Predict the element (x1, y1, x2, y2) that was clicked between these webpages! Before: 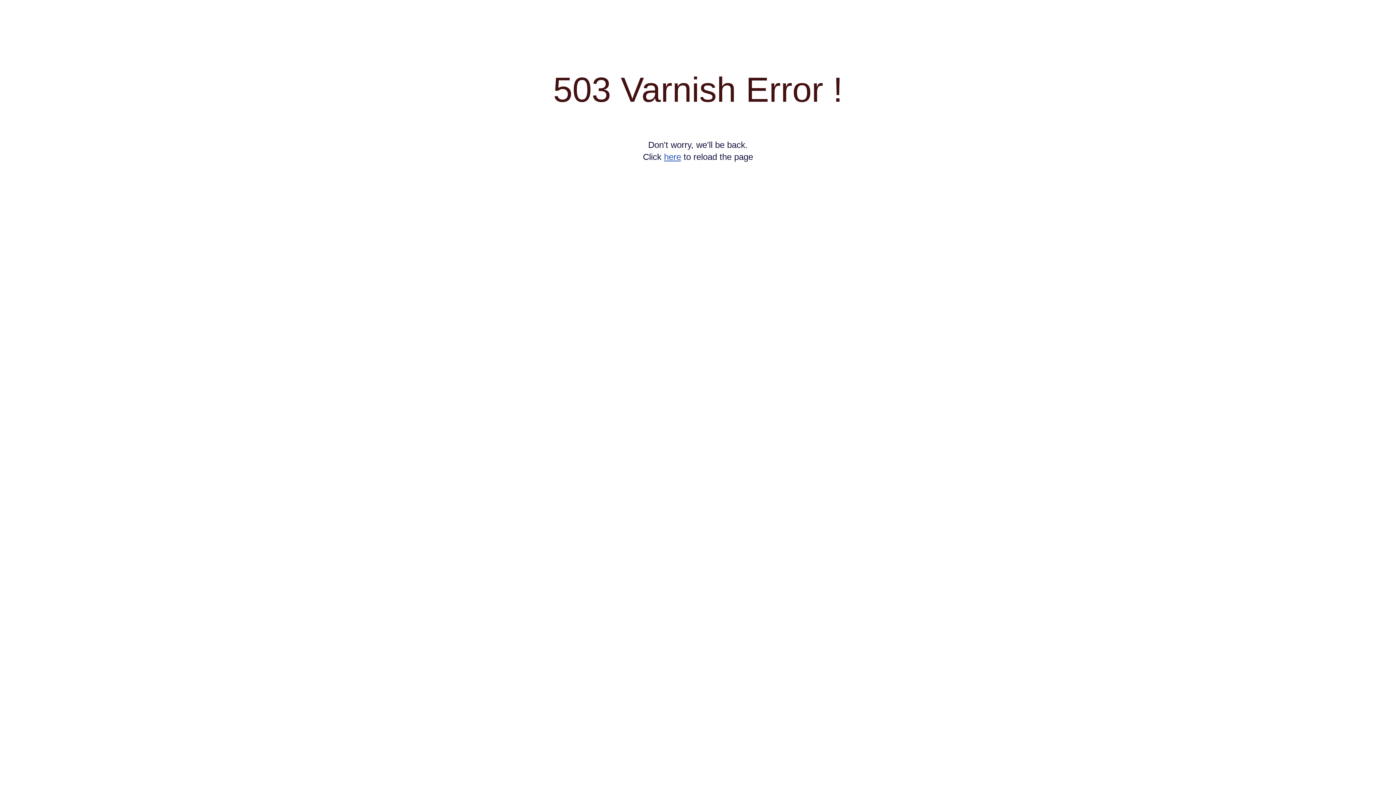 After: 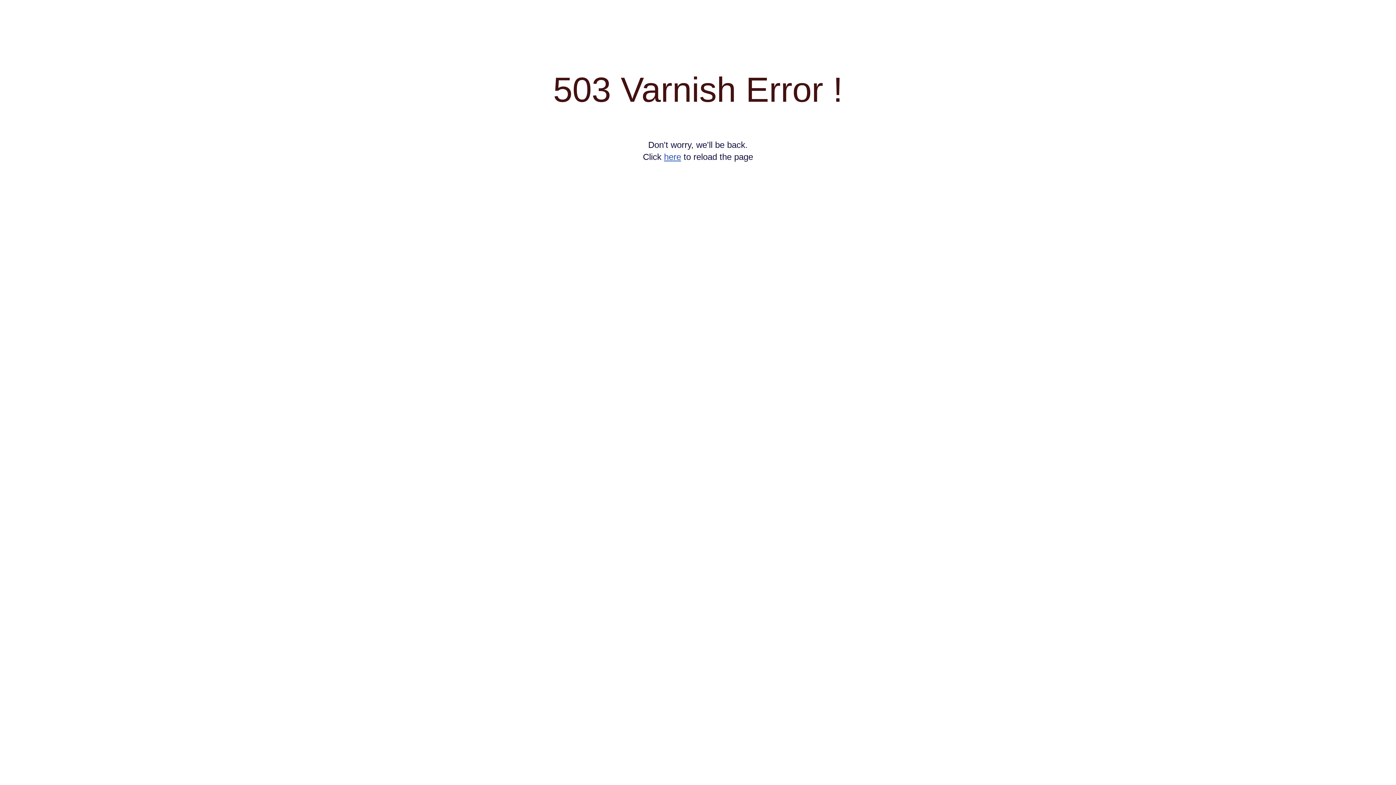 Action: label: here bbox: (664, 152, 681, 161)